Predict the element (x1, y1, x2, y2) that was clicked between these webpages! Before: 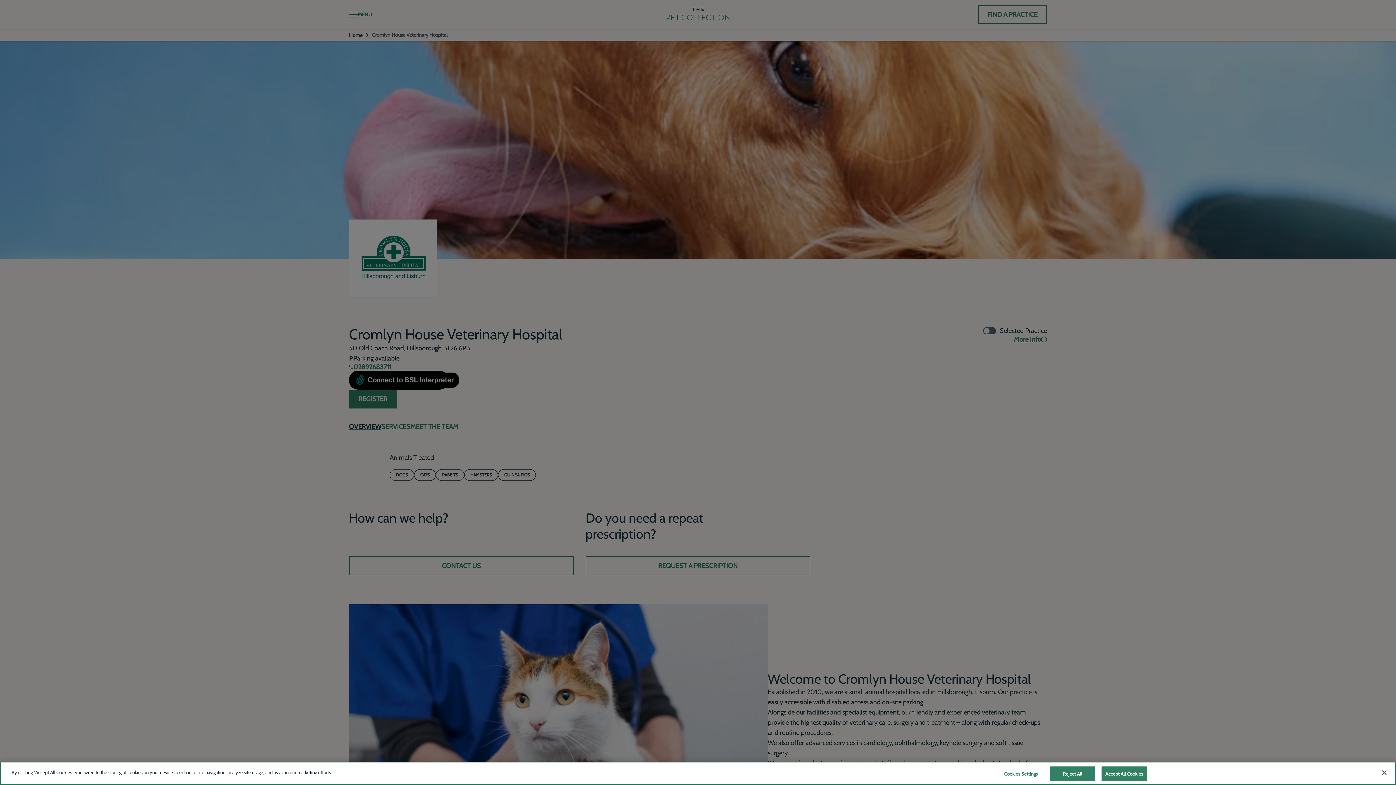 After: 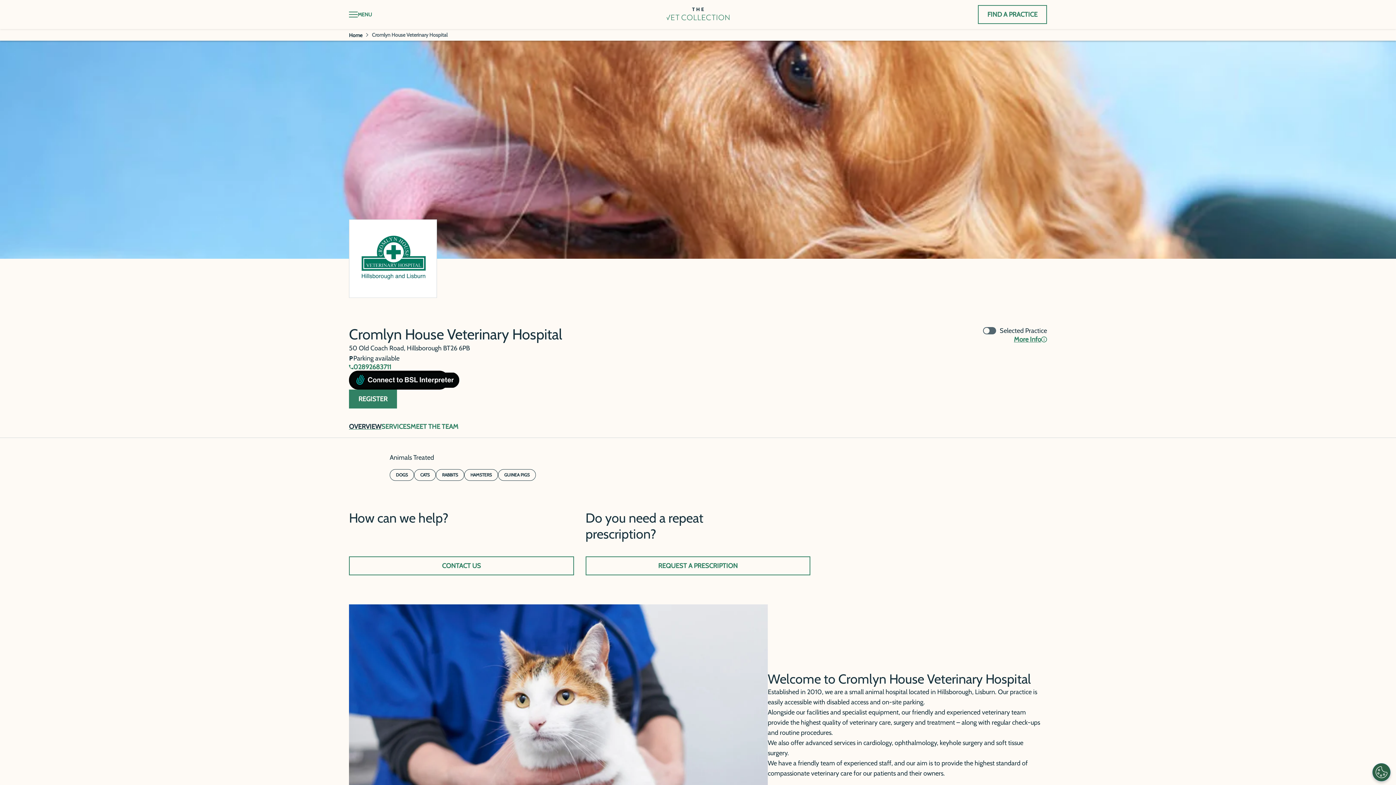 Action: label: Accept All Cookies bbox: (1101, 766, 1147, 781)